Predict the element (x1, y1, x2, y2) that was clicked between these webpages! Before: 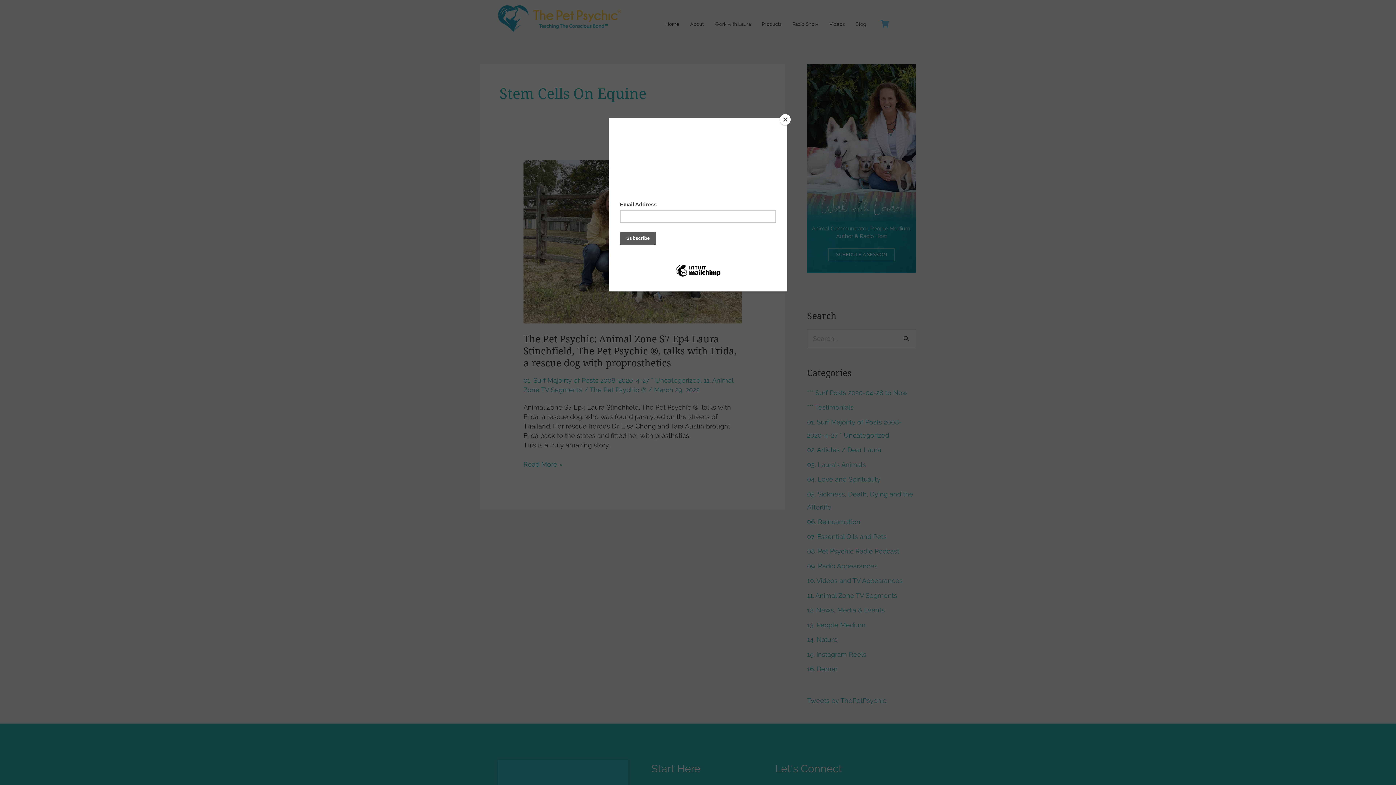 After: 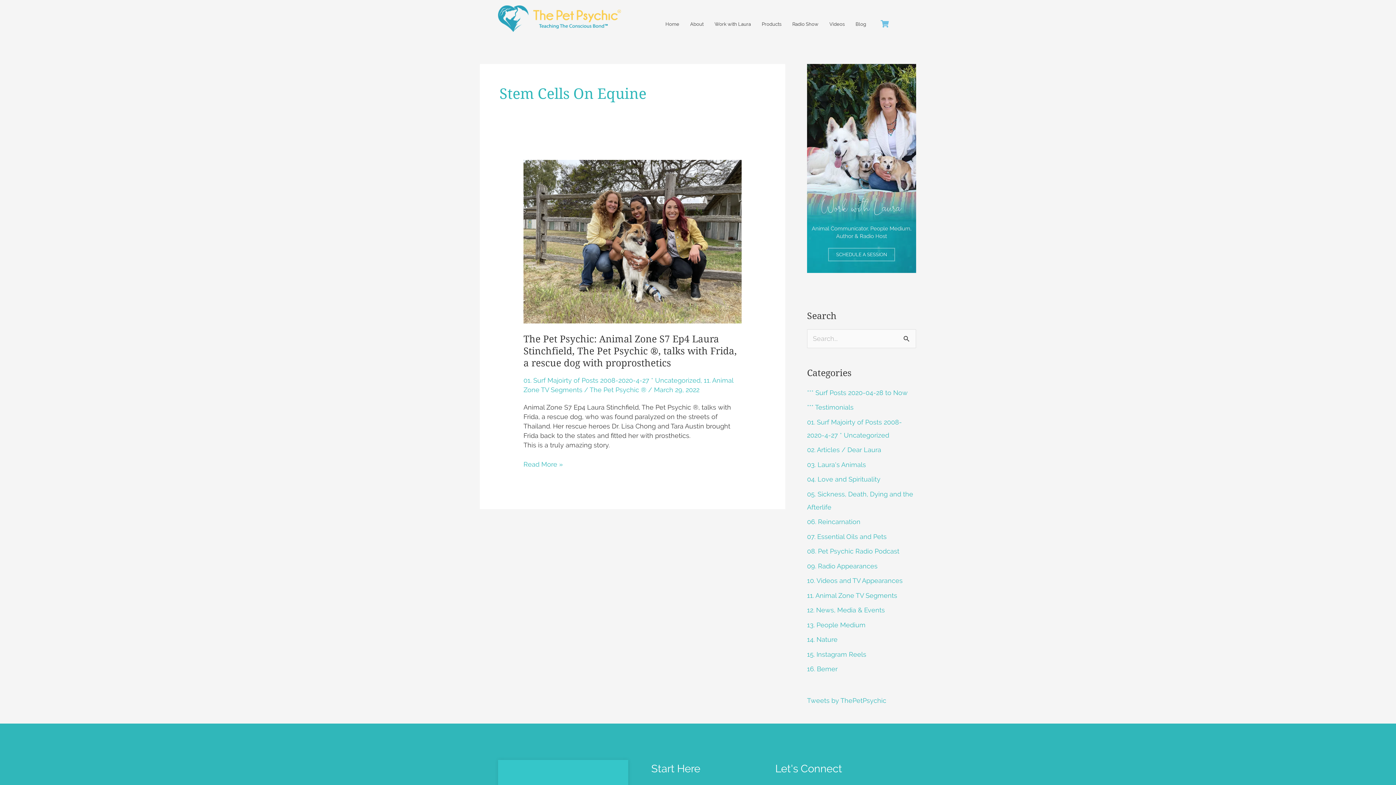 Action: label: Close bbox: (780, 114, 790, 125)